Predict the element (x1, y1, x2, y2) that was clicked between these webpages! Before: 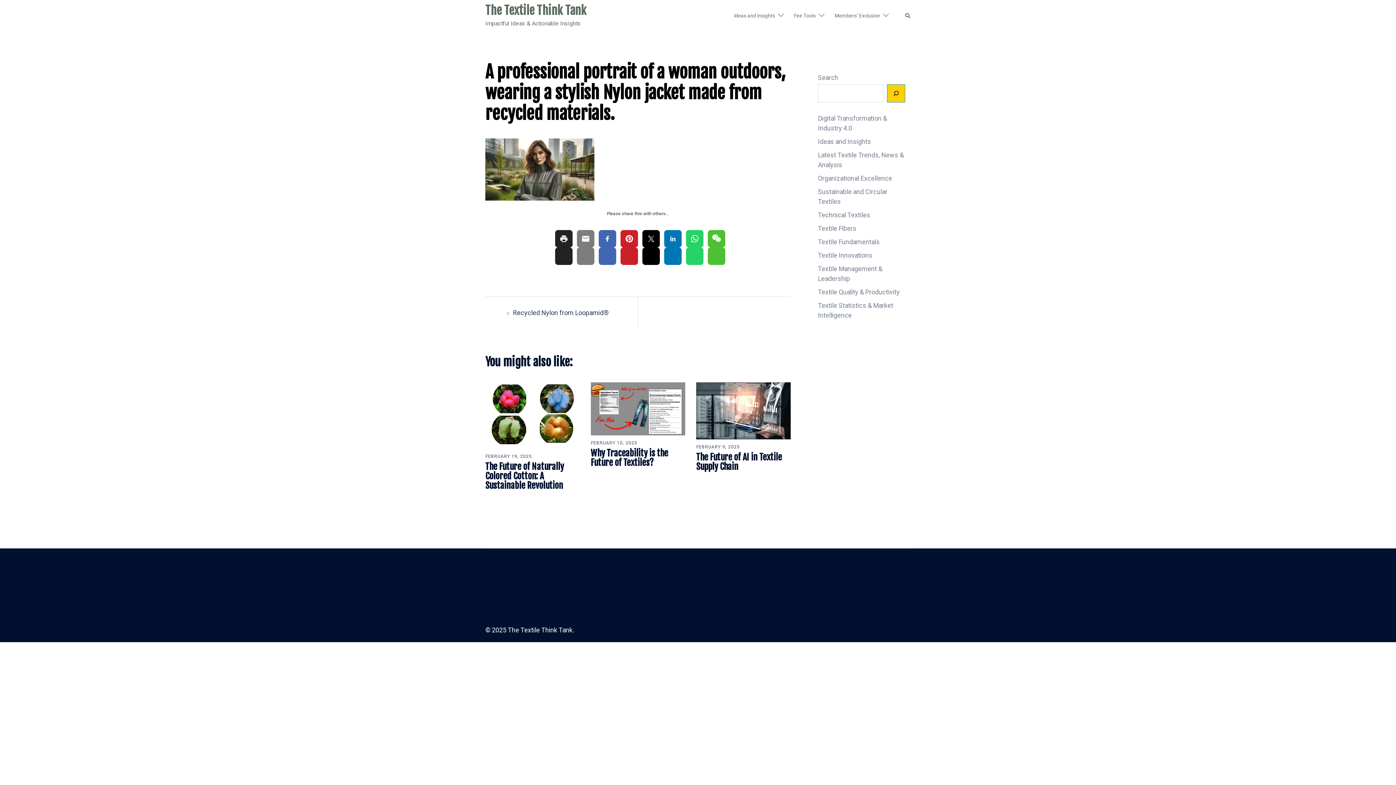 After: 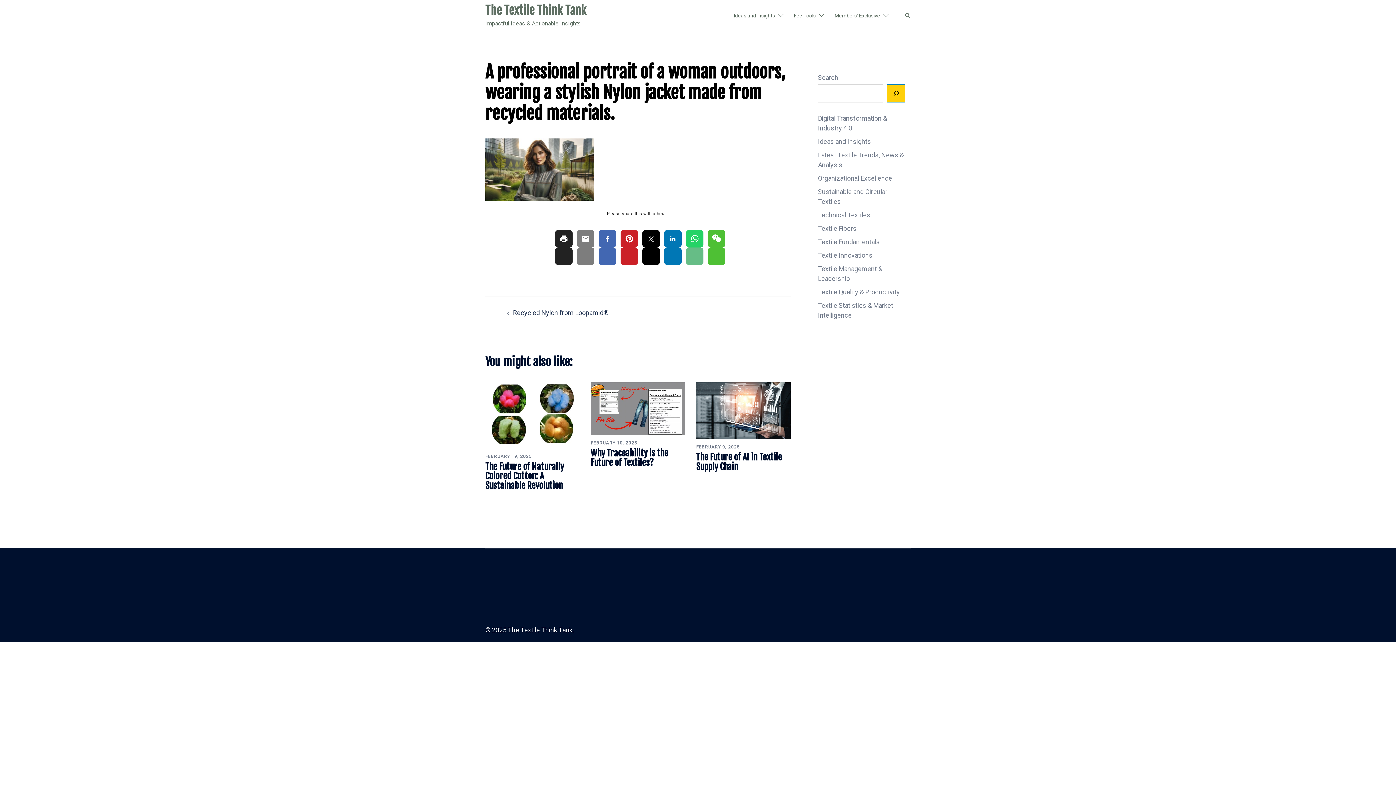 Action: bbox: (686, 247, 703, 265)